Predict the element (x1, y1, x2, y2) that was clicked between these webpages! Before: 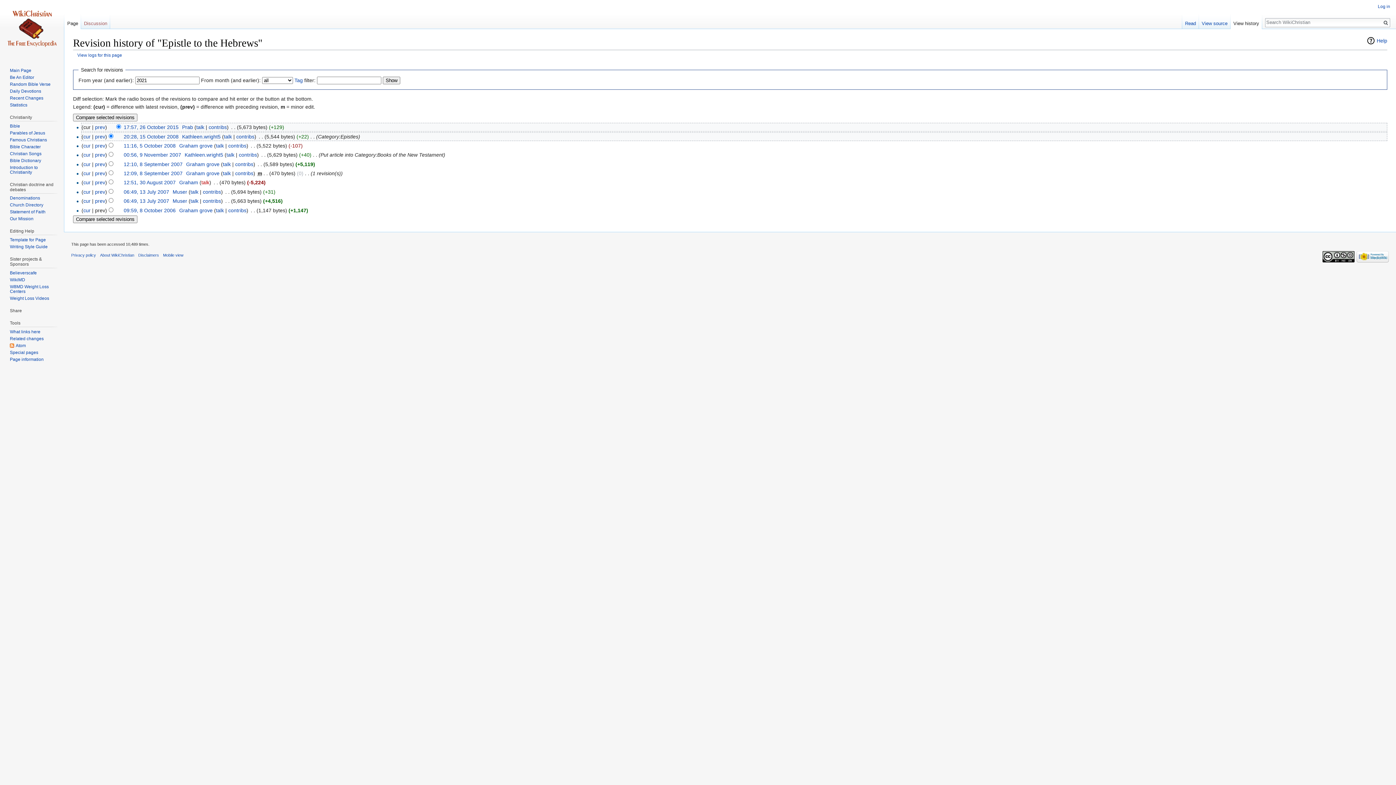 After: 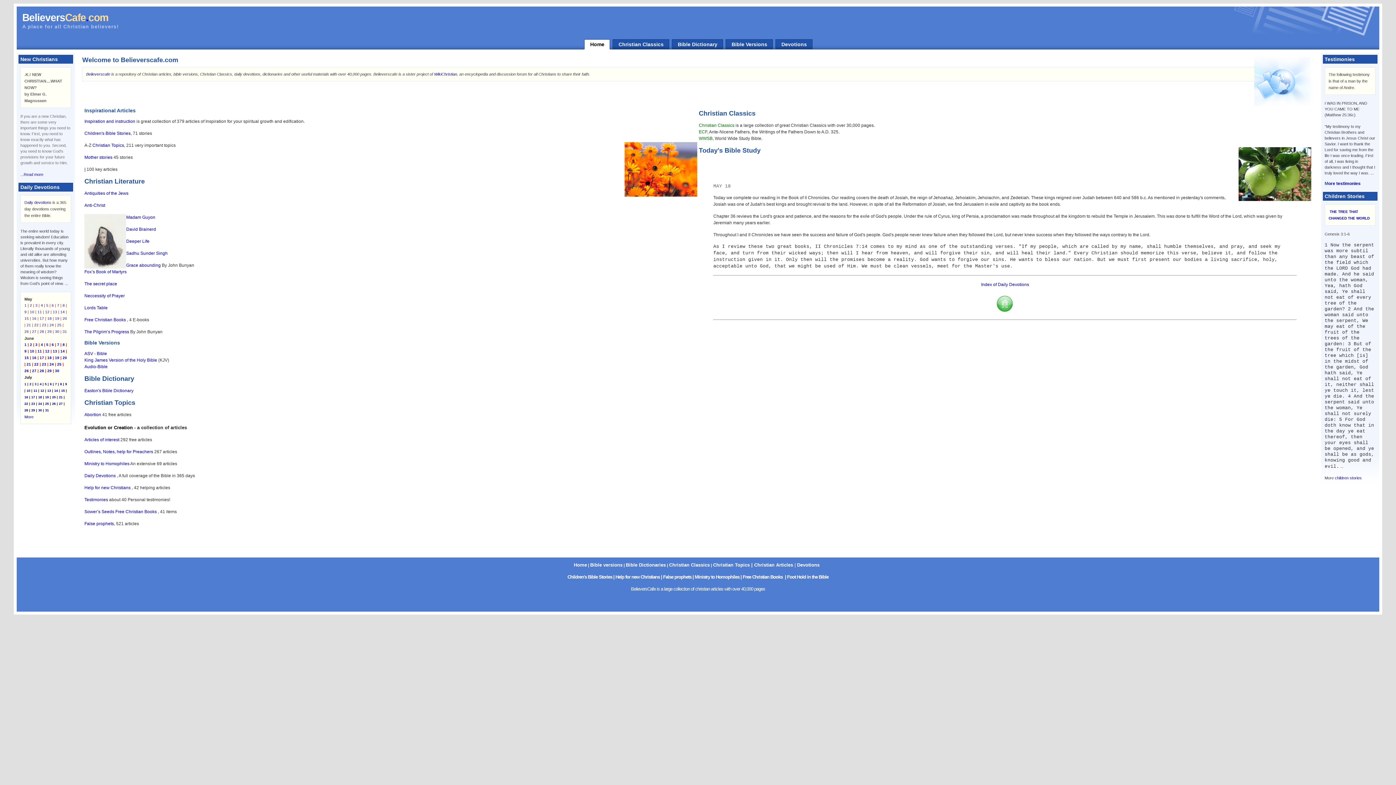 Action: bbox: (9, 270, 36, 275) label: Believerscafe